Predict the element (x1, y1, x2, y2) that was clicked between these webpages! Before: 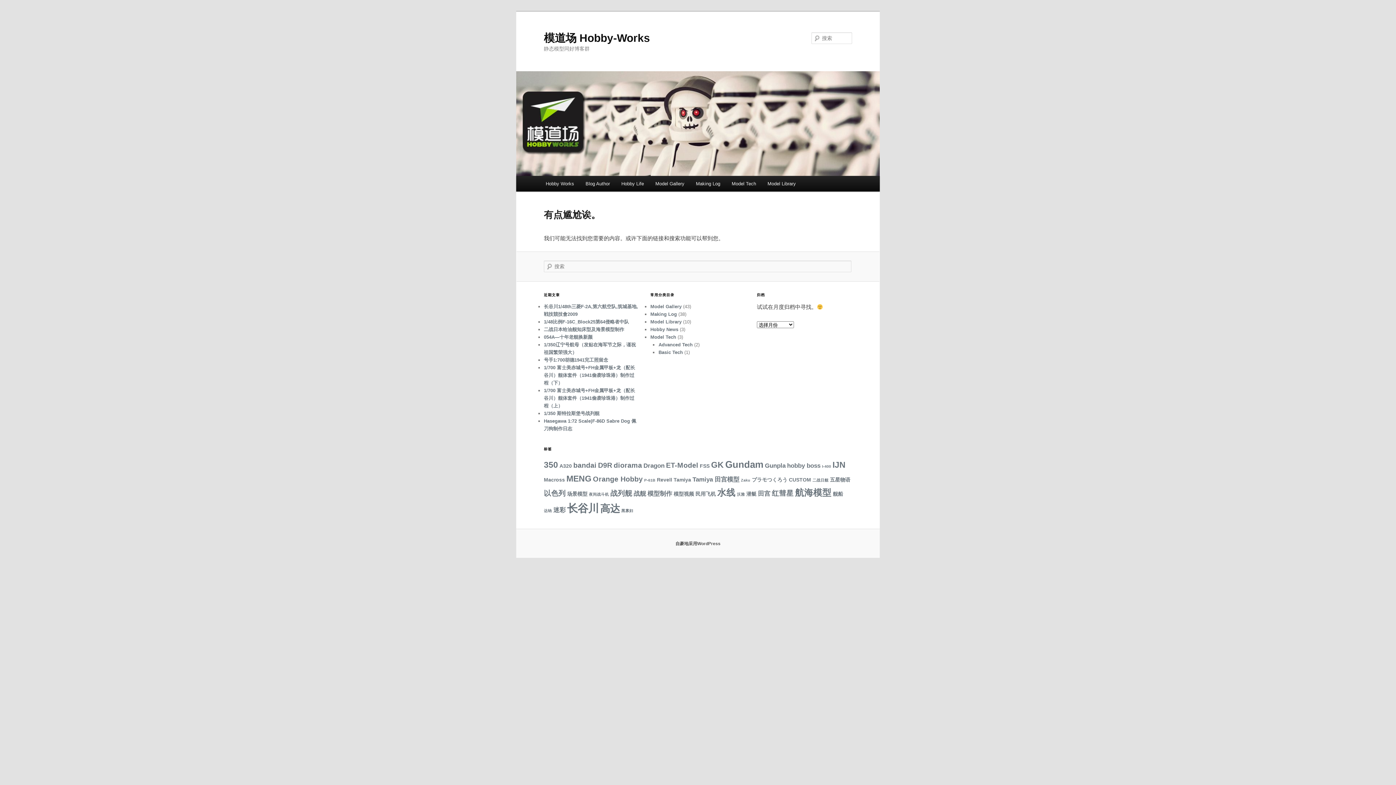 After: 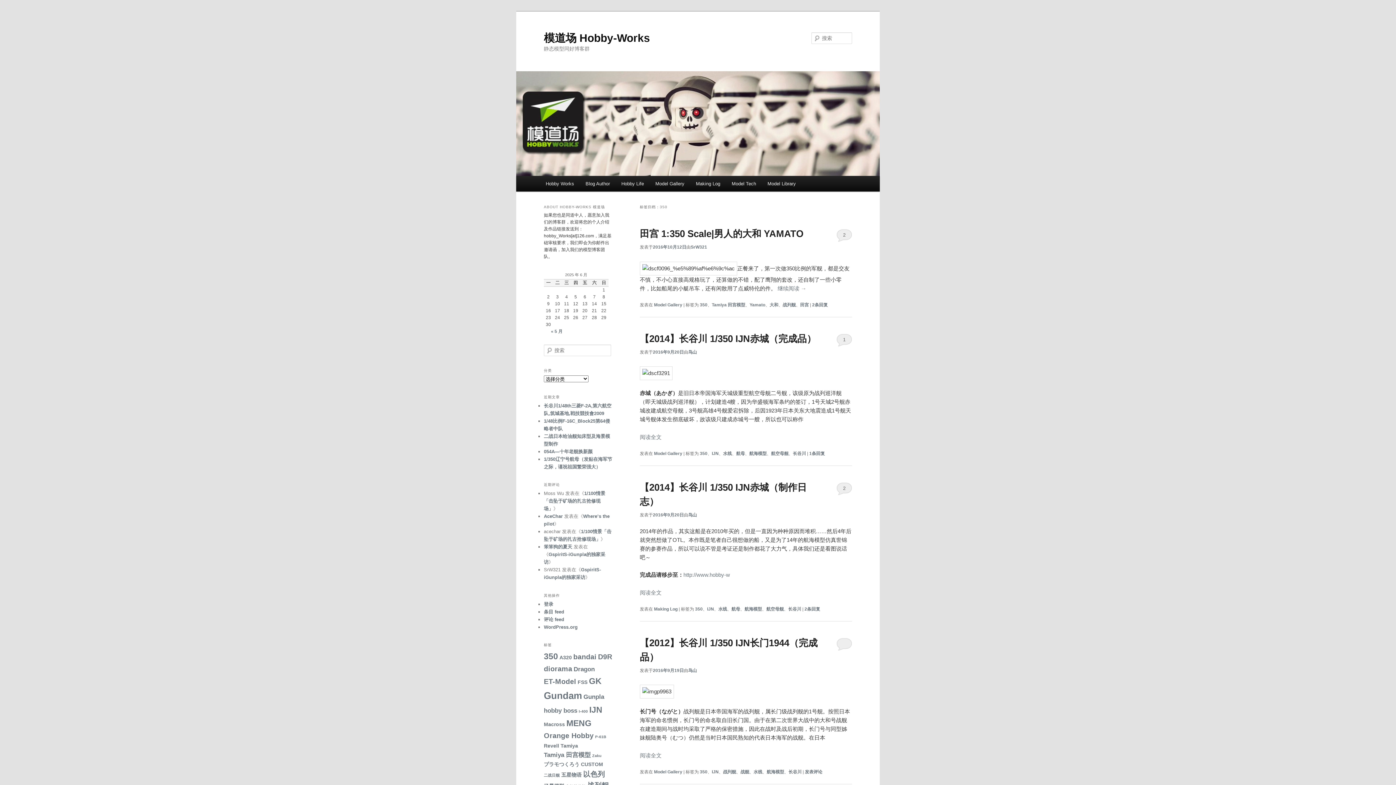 Action: label: 350 (7 项) bbox: (544, 460, 558, 469)